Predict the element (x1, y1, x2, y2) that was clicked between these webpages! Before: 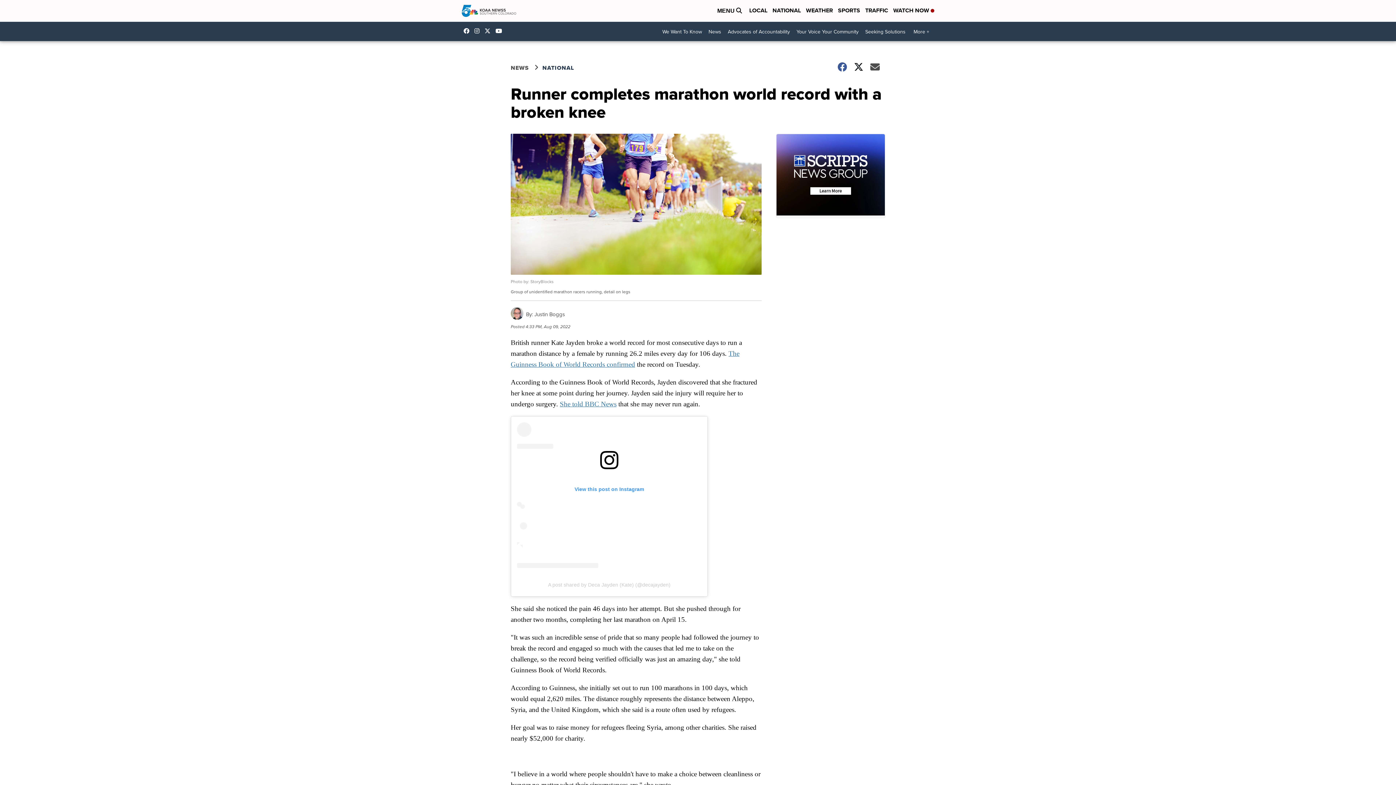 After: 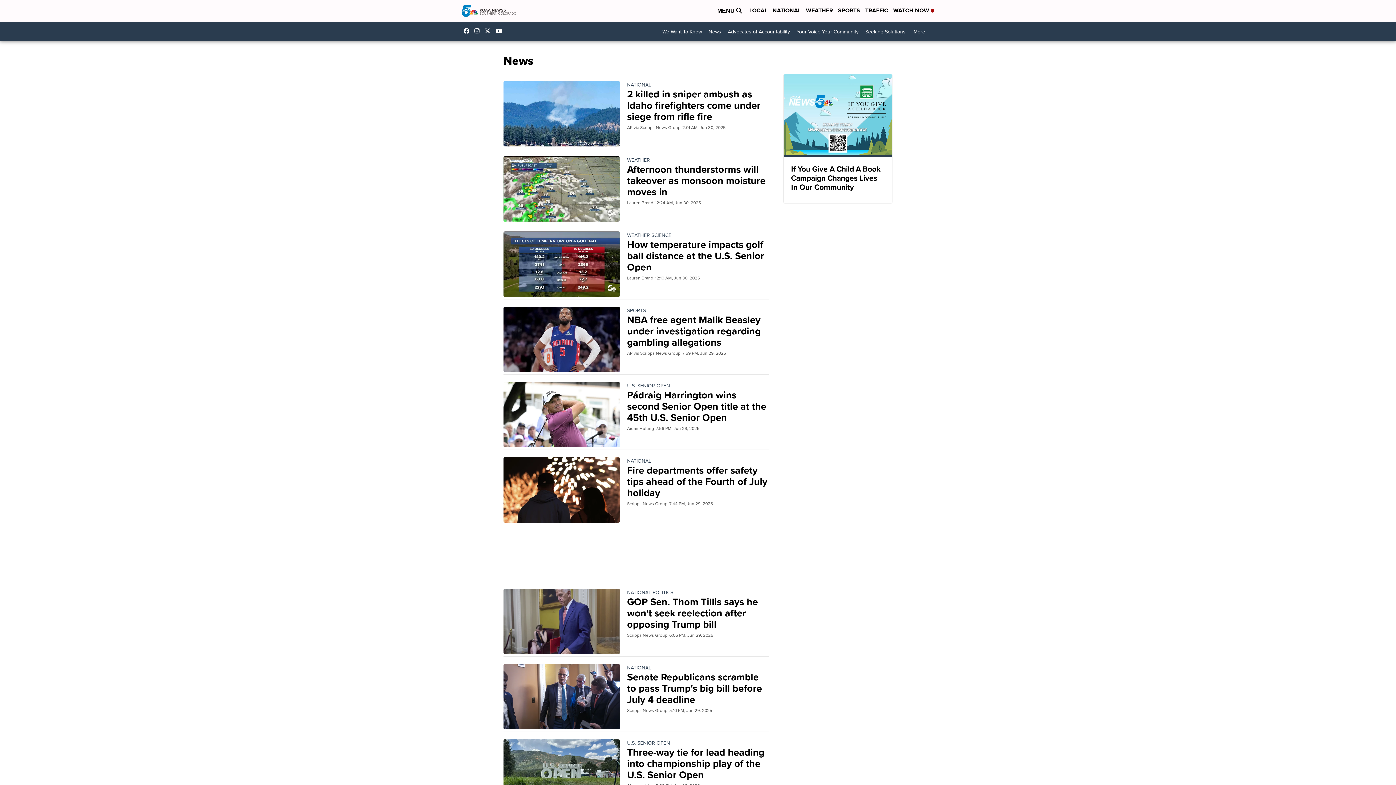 Action: label: NEWS bbox: (510, 63, 542, 72)